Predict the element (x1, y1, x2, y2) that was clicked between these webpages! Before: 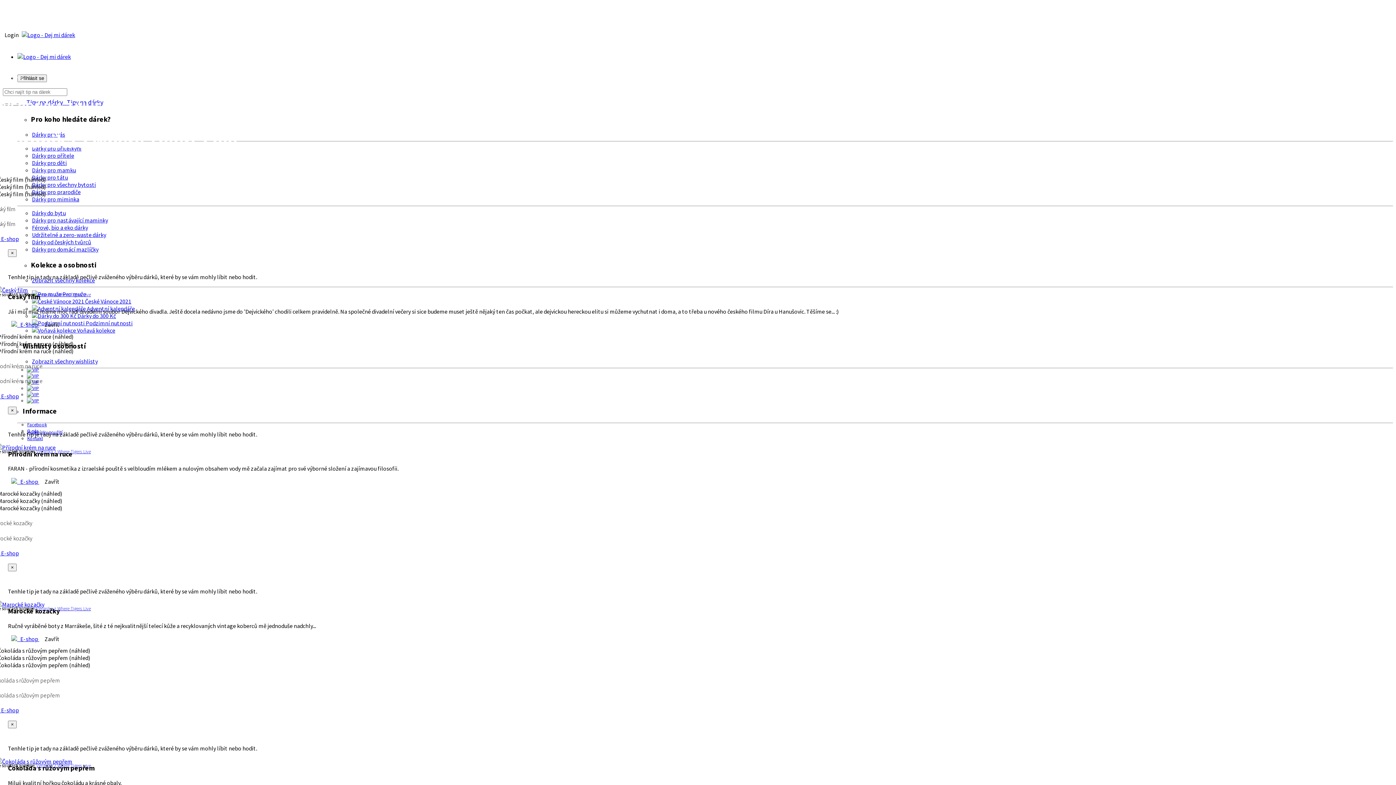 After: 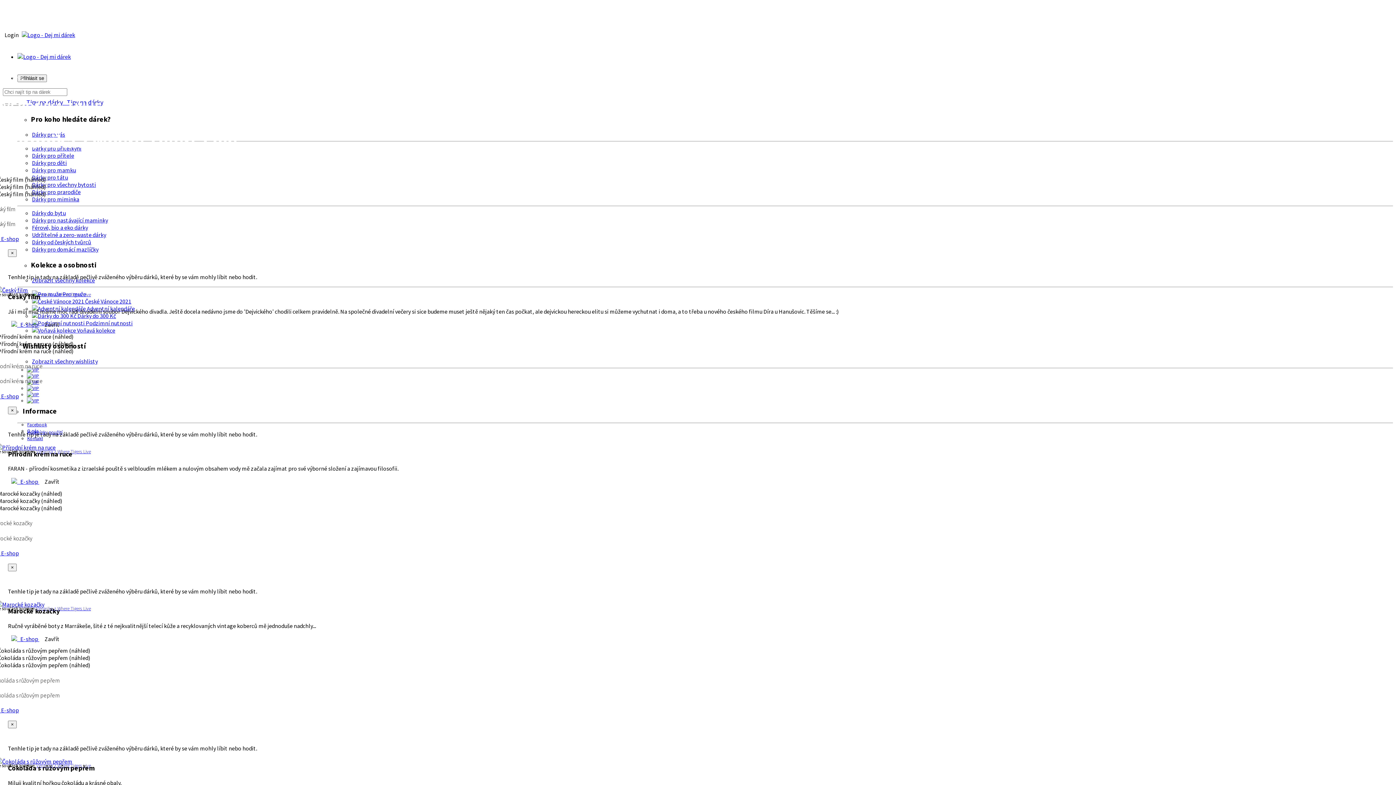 Action: label:    E-shop bbox: (-8, 235, 18, 242)